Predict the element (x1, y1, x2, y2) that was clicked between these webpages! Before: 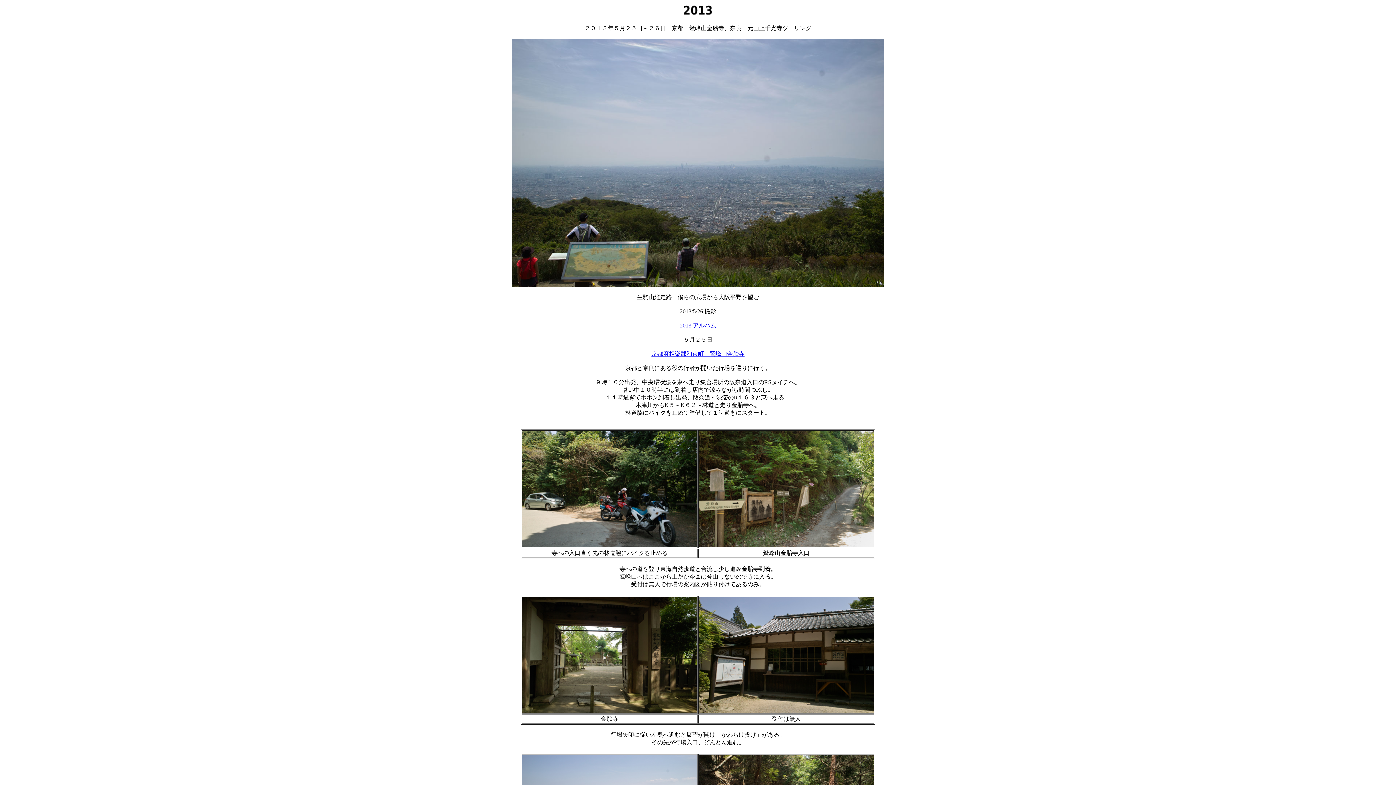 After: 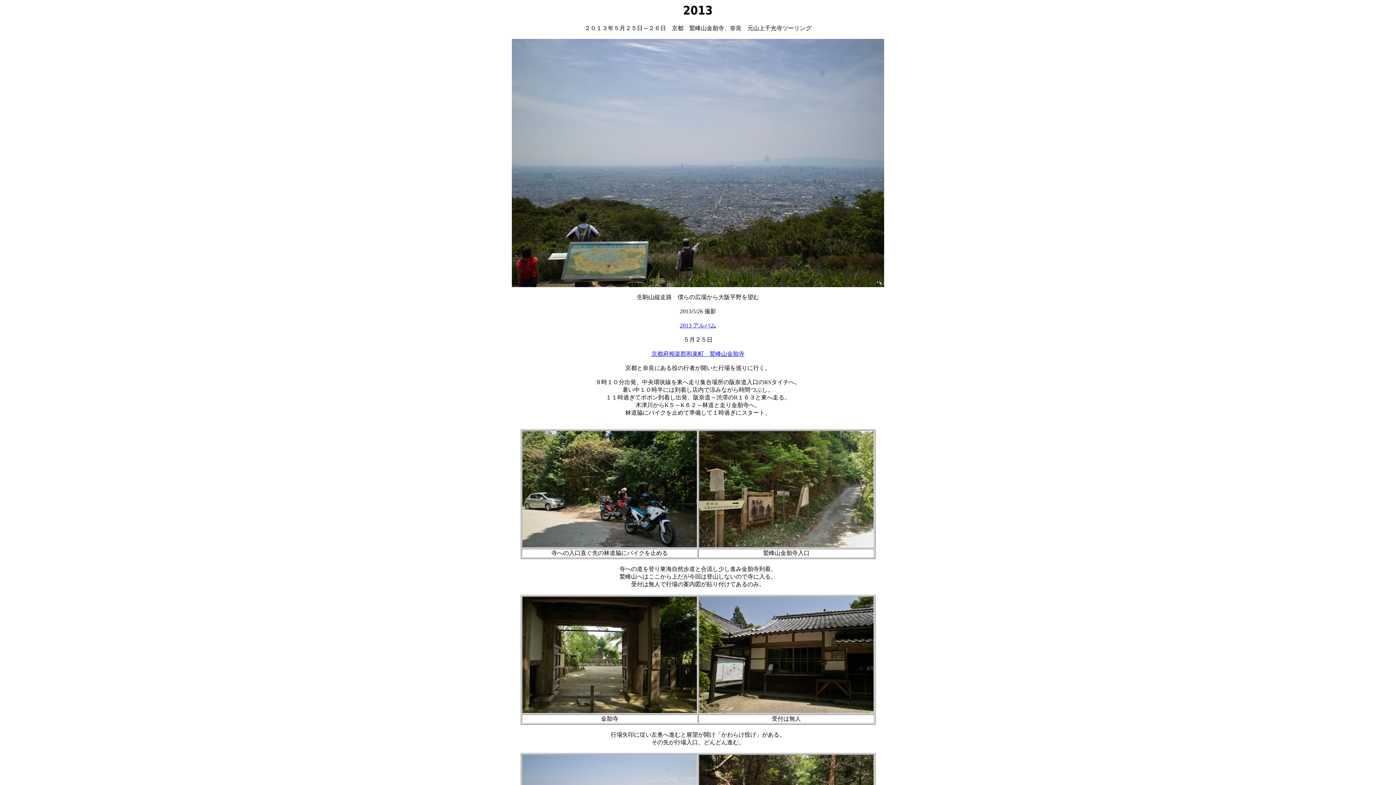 Action: label: 2013 アルバム bbox: (680, 322, 716, 328)